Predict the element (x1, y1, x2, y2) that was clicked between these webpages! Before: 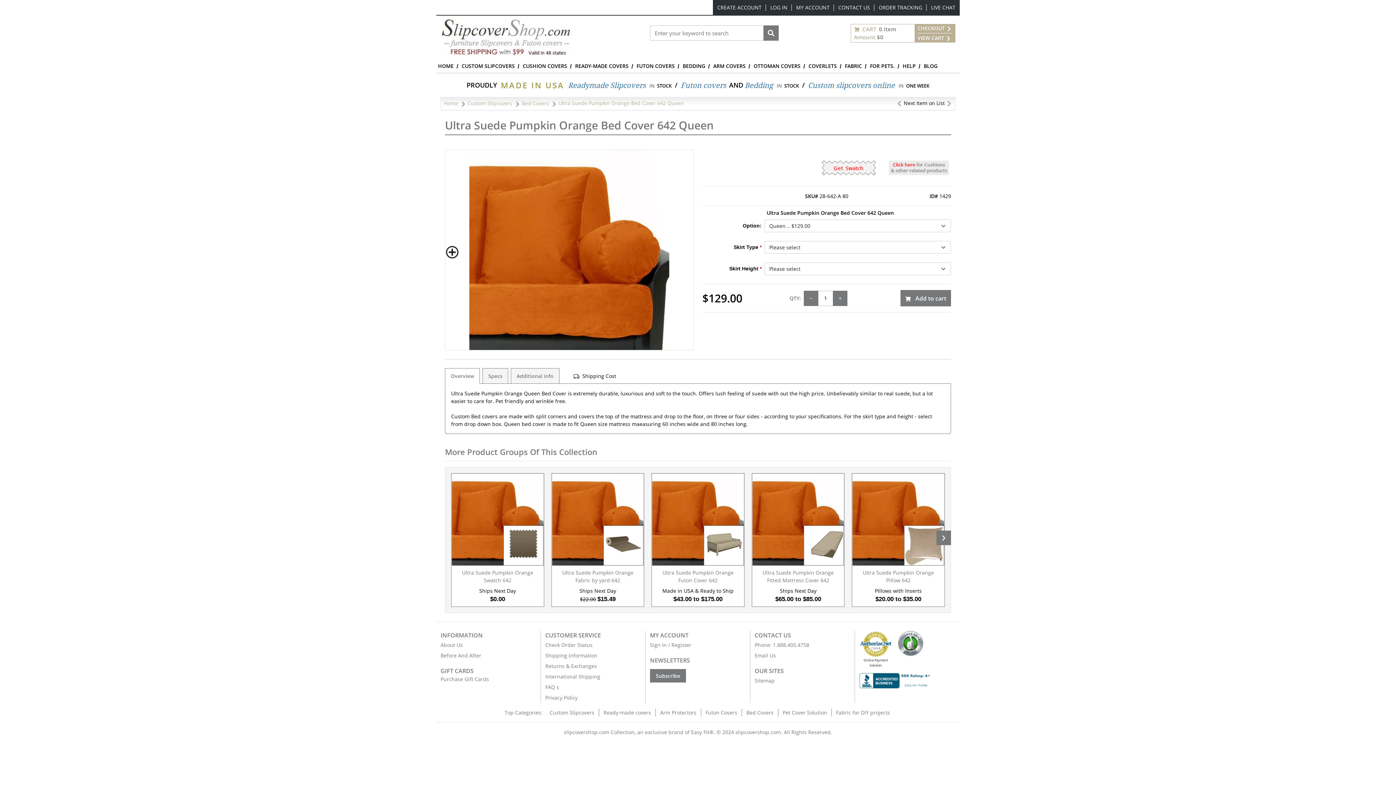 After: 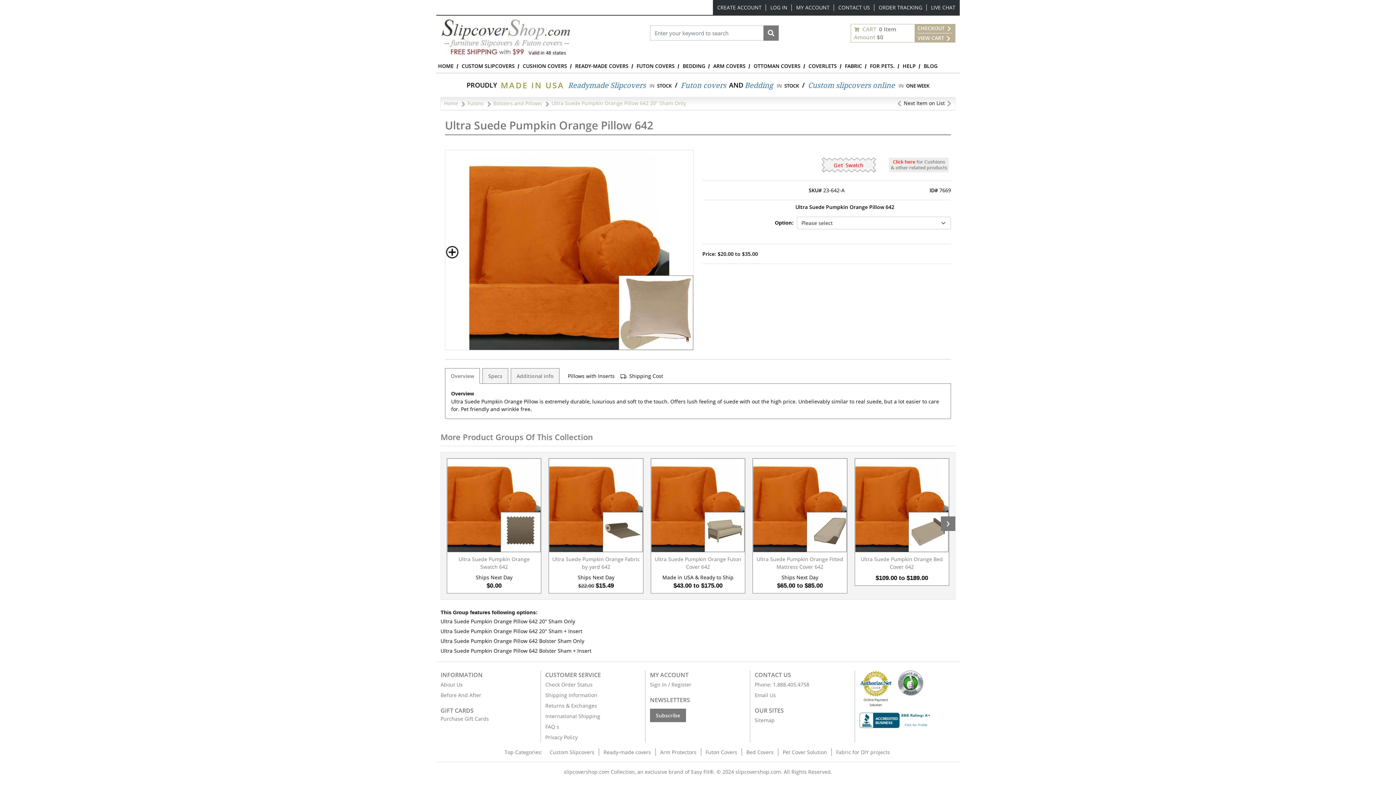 Action: bbox: (852, 474, 944, 565)